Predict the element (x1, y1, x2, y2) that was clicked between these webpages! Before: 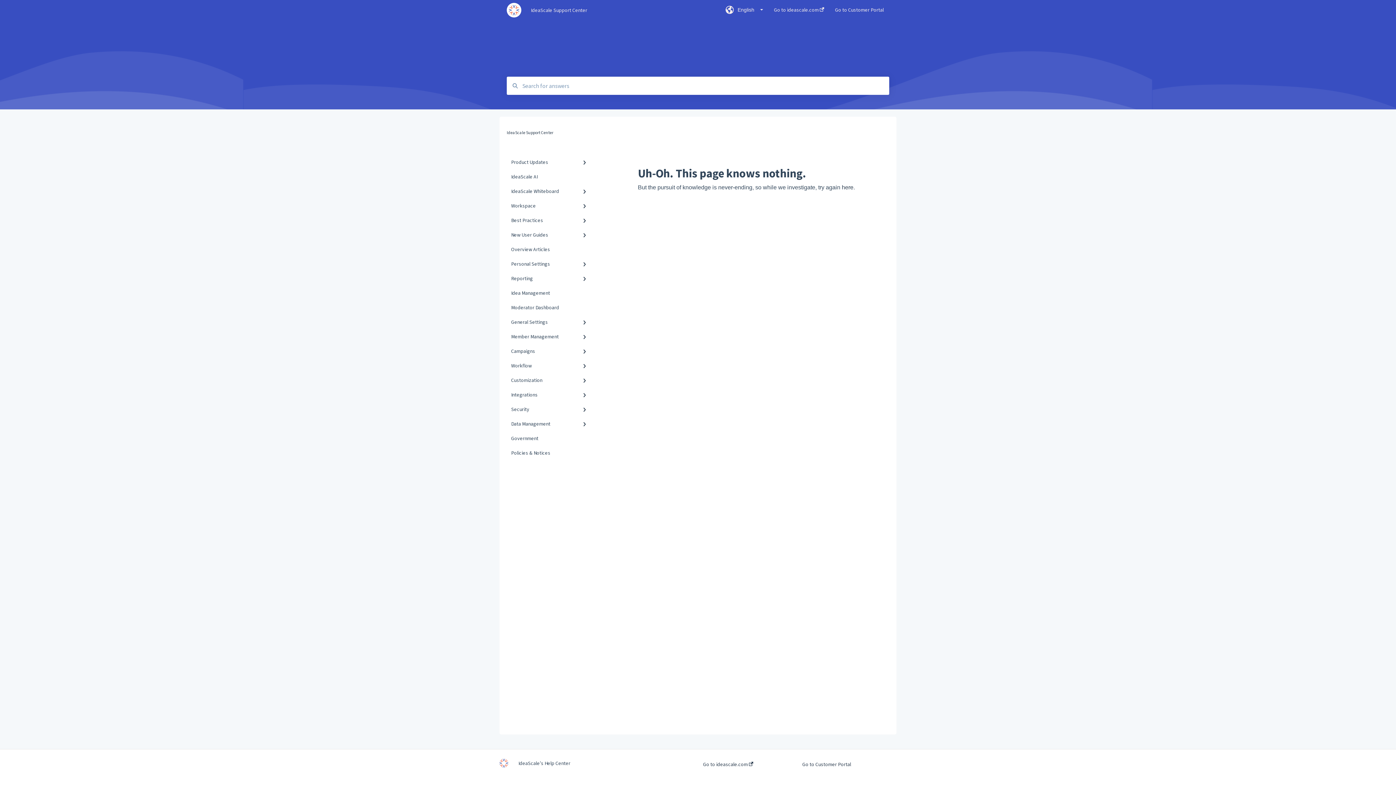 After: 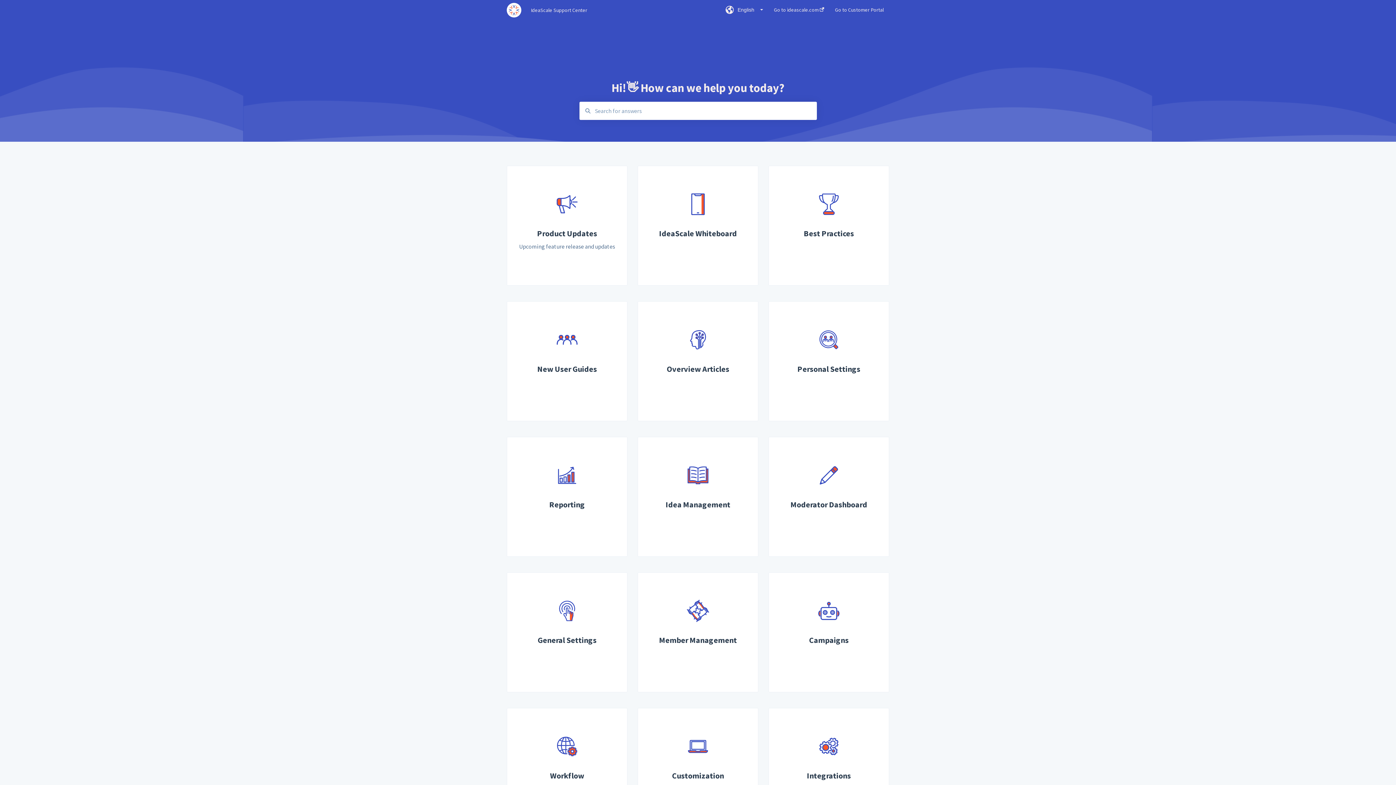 Action: bbox: (842, 184, 855, 190) label: here.